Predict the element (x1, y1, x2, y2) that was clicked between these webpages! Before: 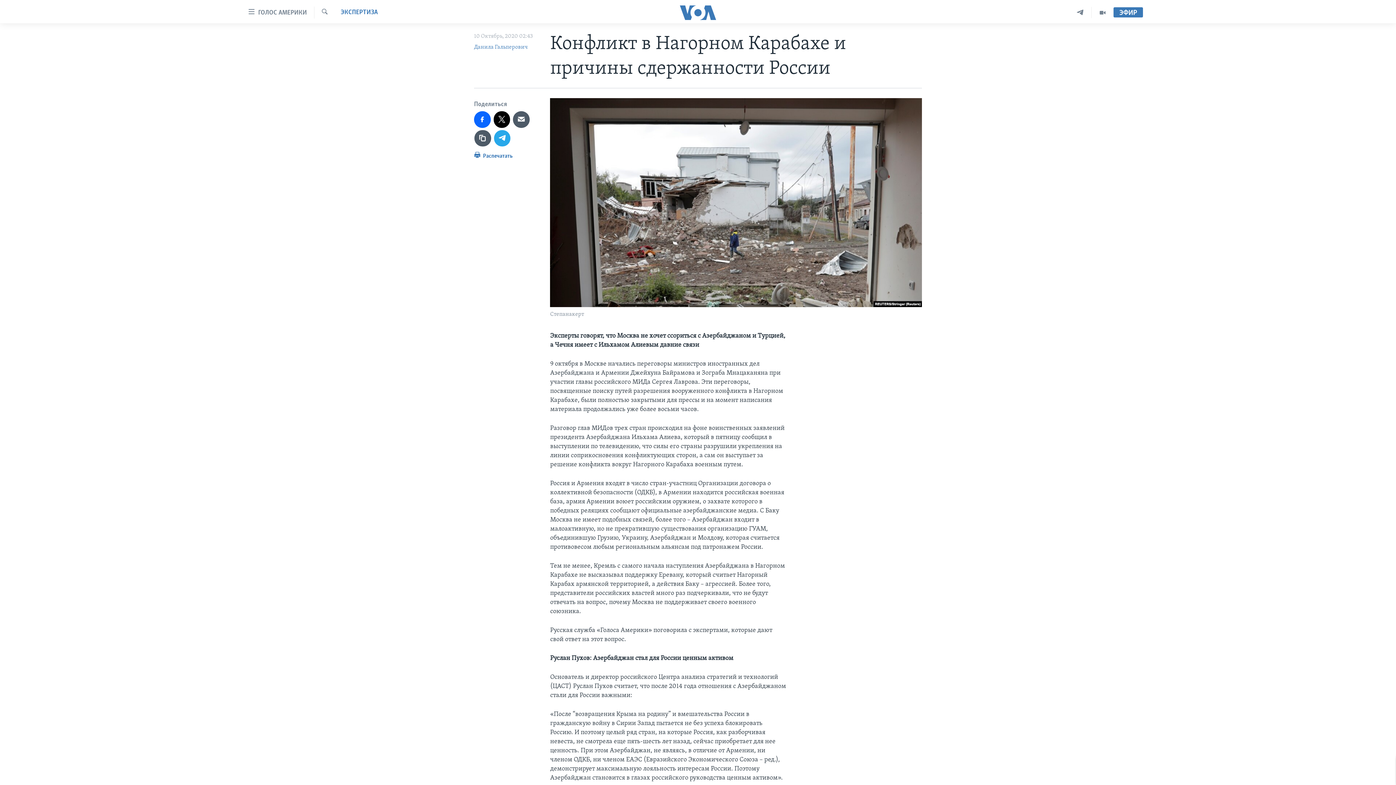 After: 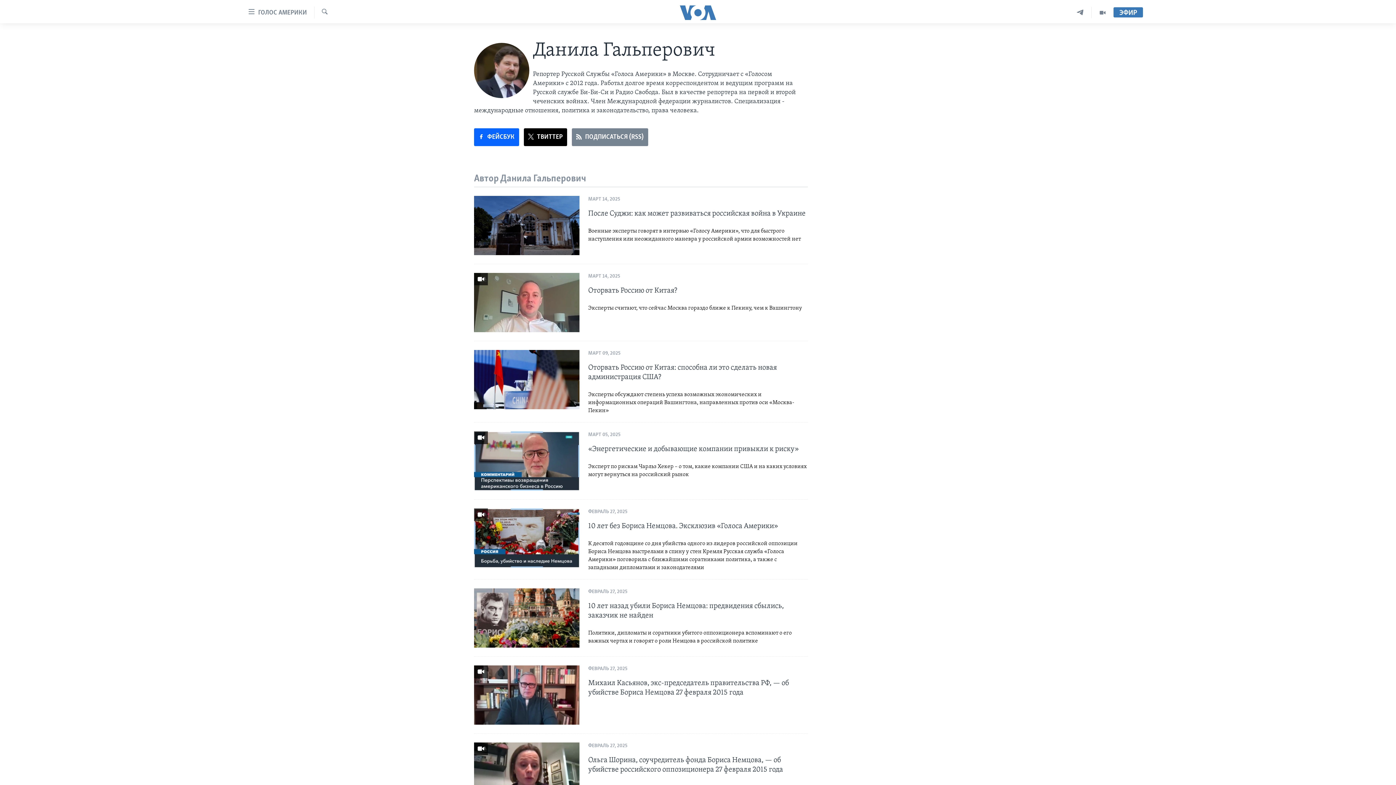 Action: bbox: (474, 44, 528, 50) label: Данила Гальперович